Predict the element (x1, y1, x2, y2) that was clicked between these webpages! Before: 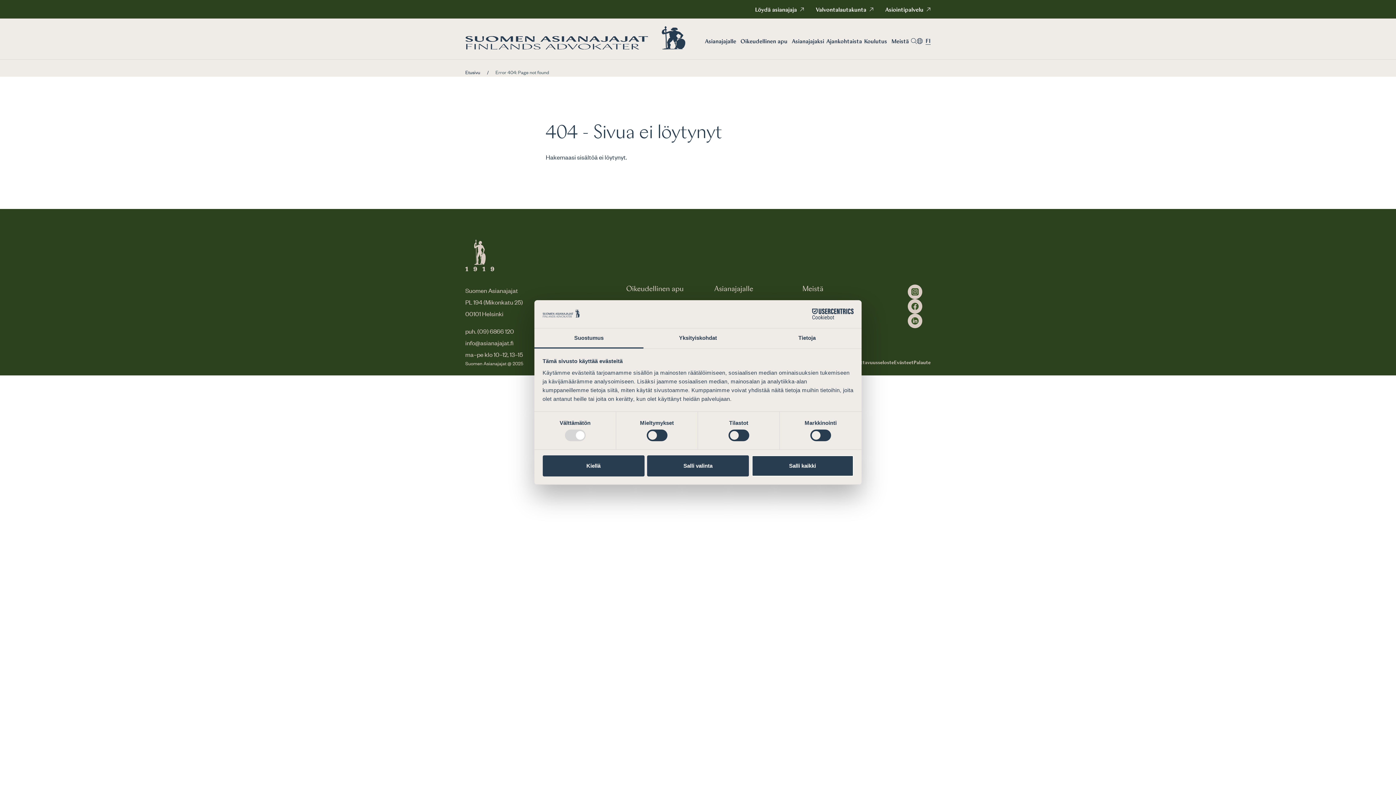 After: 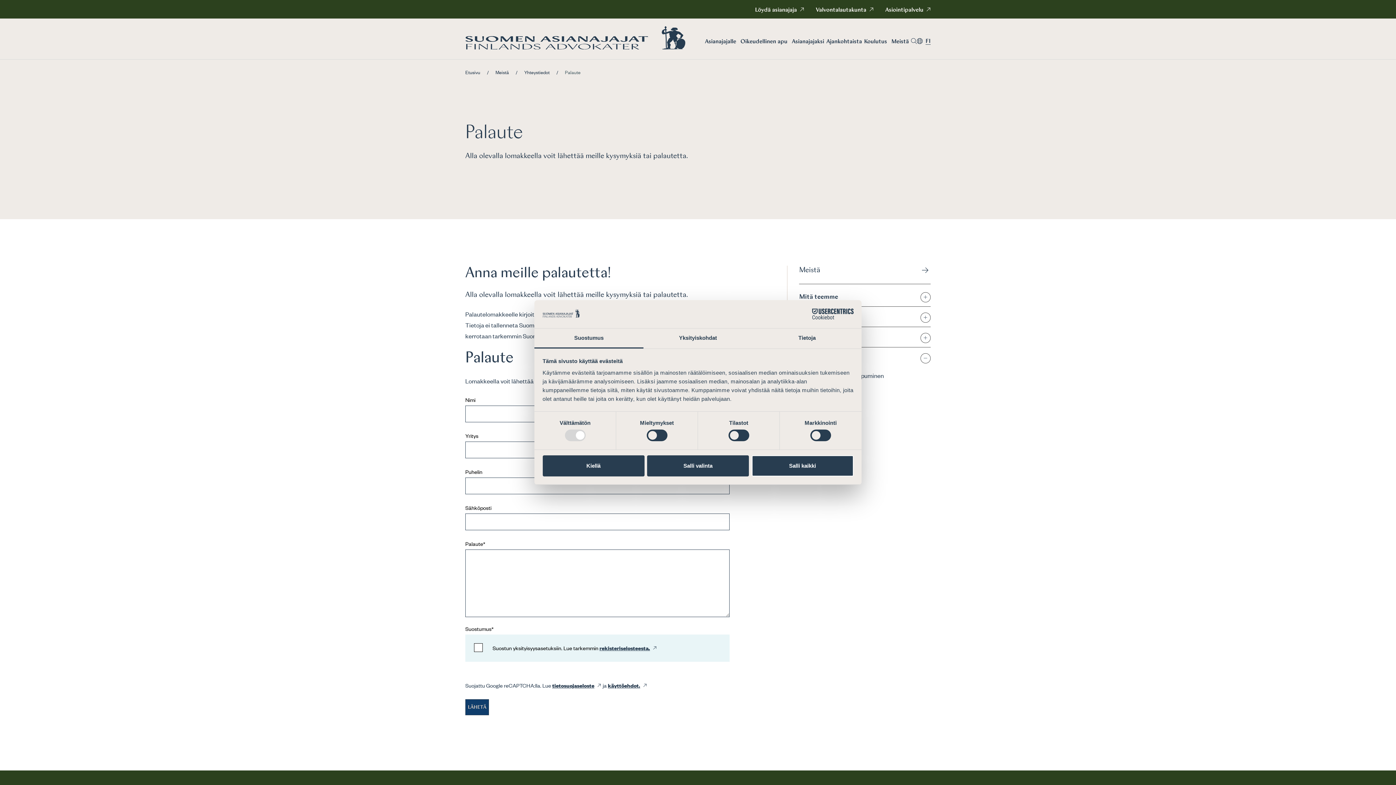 Action: bbox: (913, 360, 930, 366) label: Palaute